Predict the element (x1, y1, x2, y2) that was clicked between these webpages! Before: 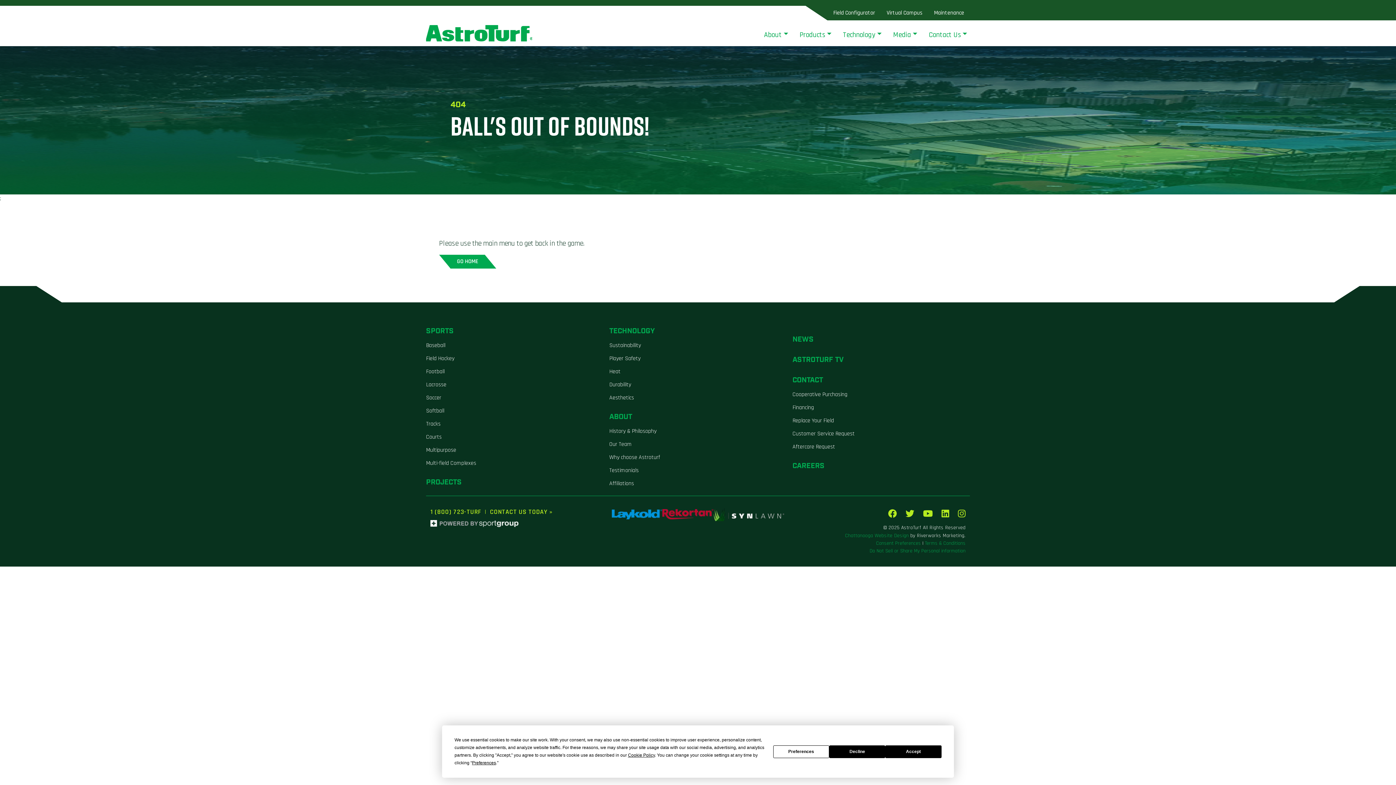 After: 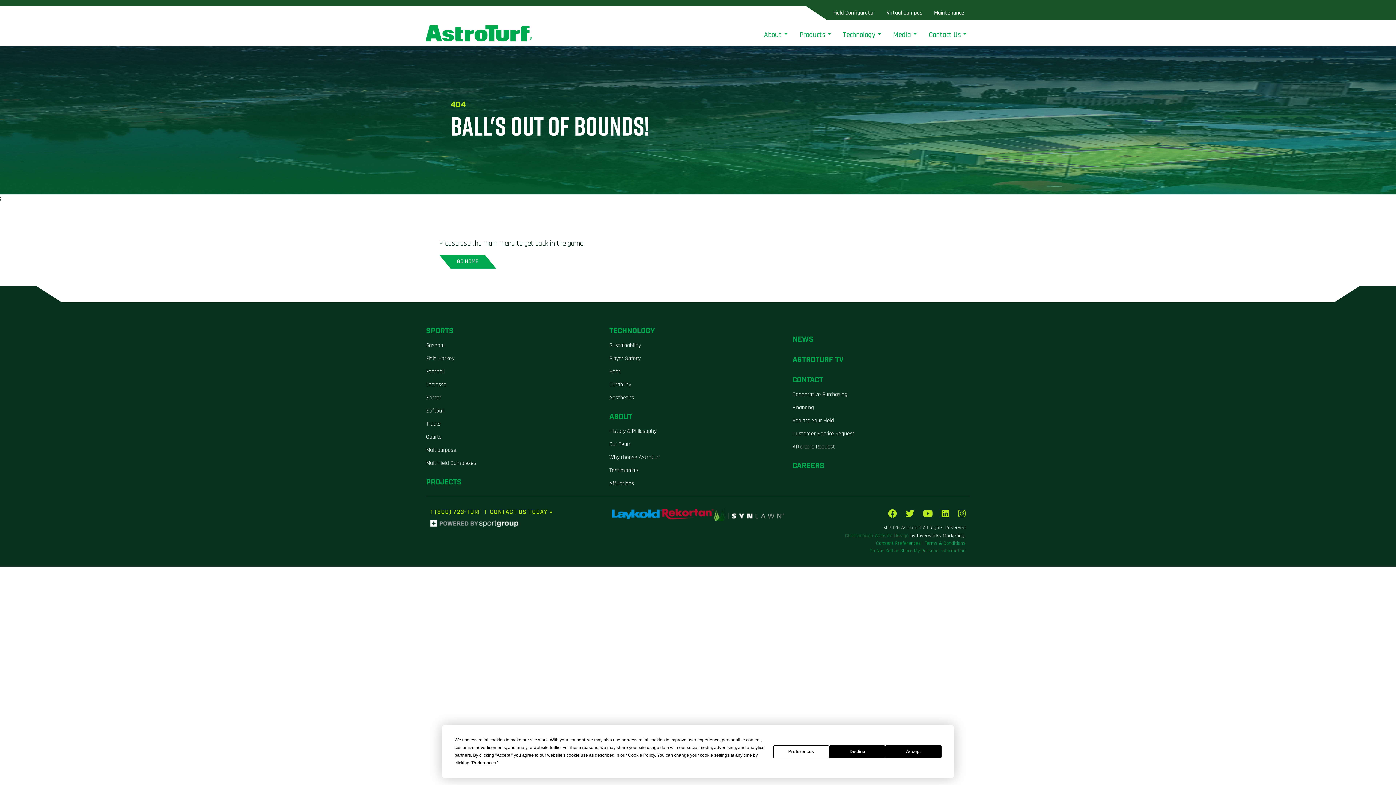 Action: bbox: (845, 532, 909, 539) label: Chattanooga Website Design